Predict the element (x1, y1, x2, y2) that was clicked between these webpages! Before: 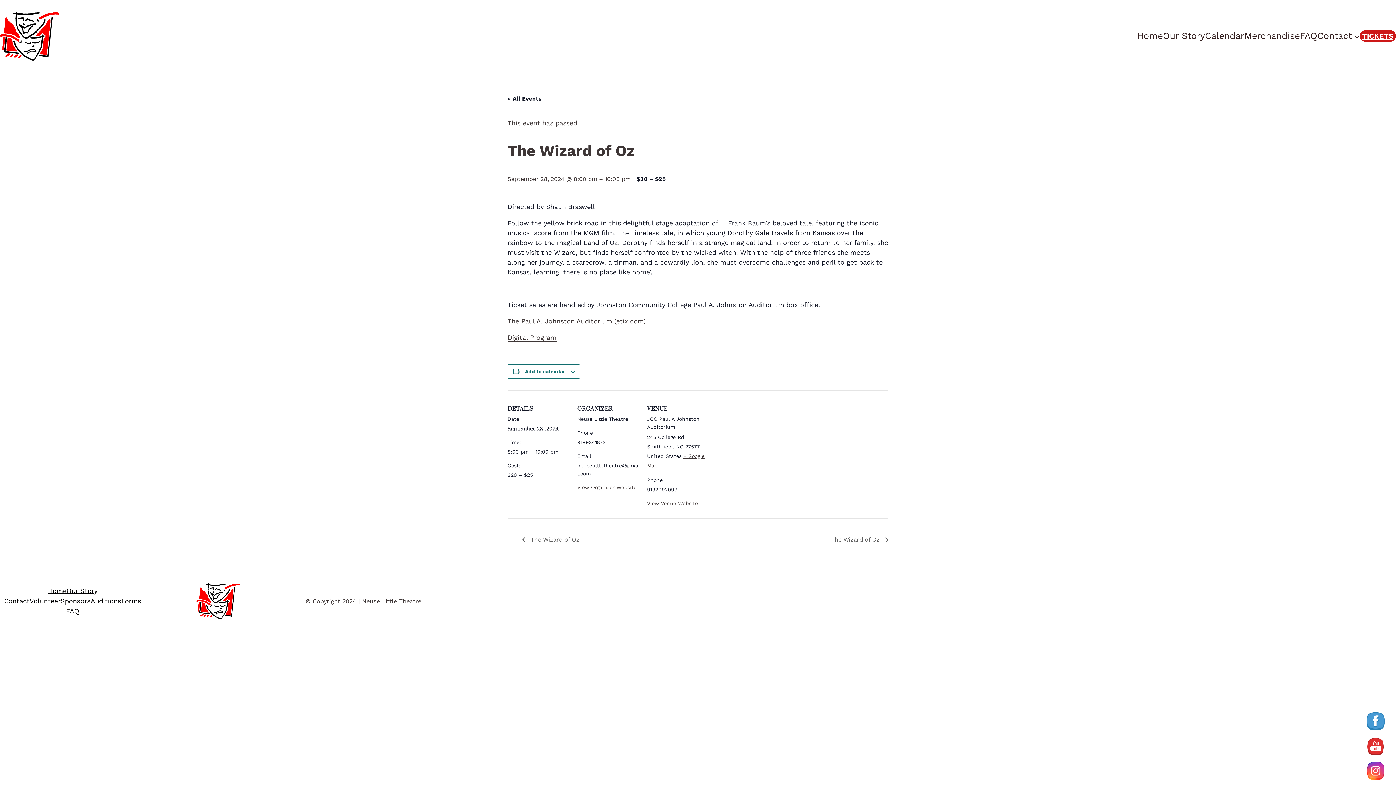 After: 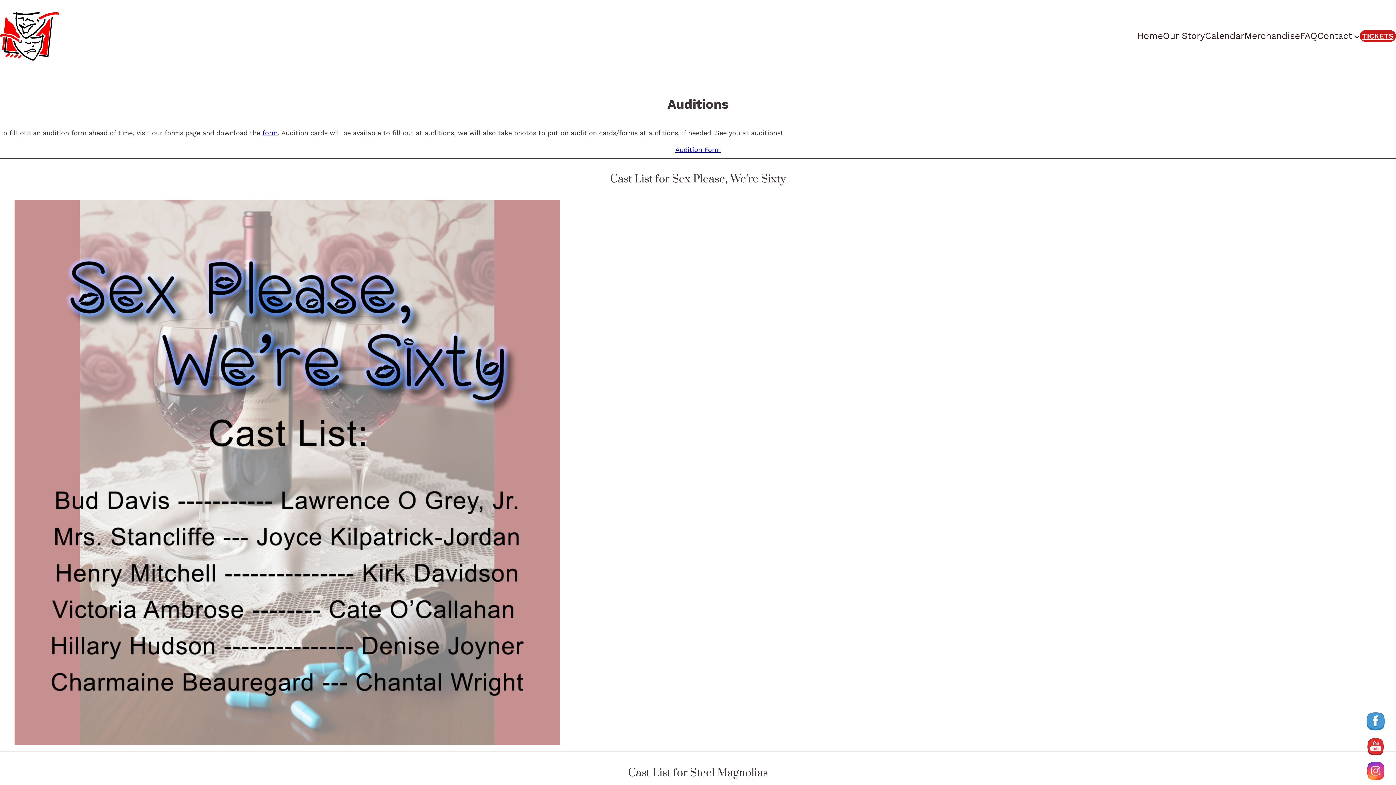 Action: label: Auditions bbox: (90, 596, 121, 606)